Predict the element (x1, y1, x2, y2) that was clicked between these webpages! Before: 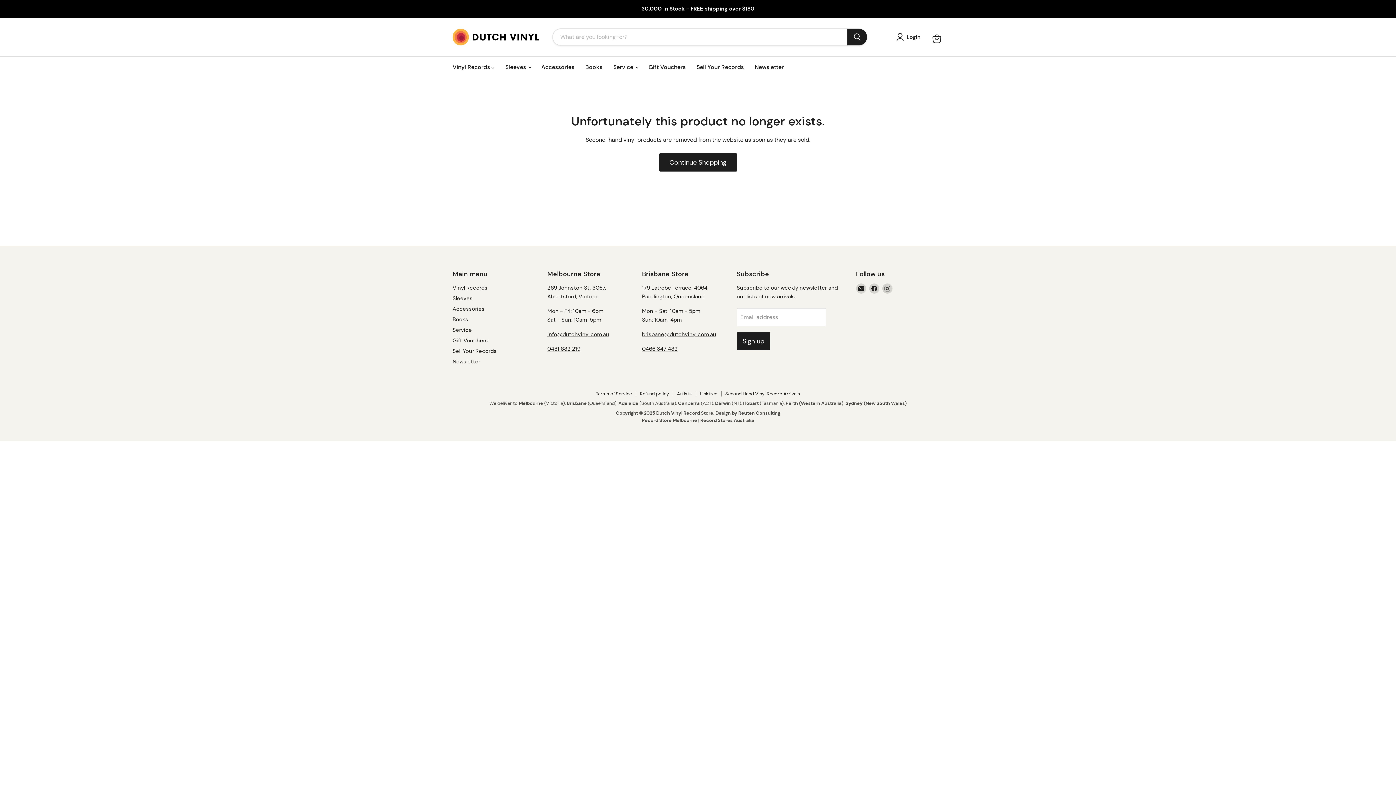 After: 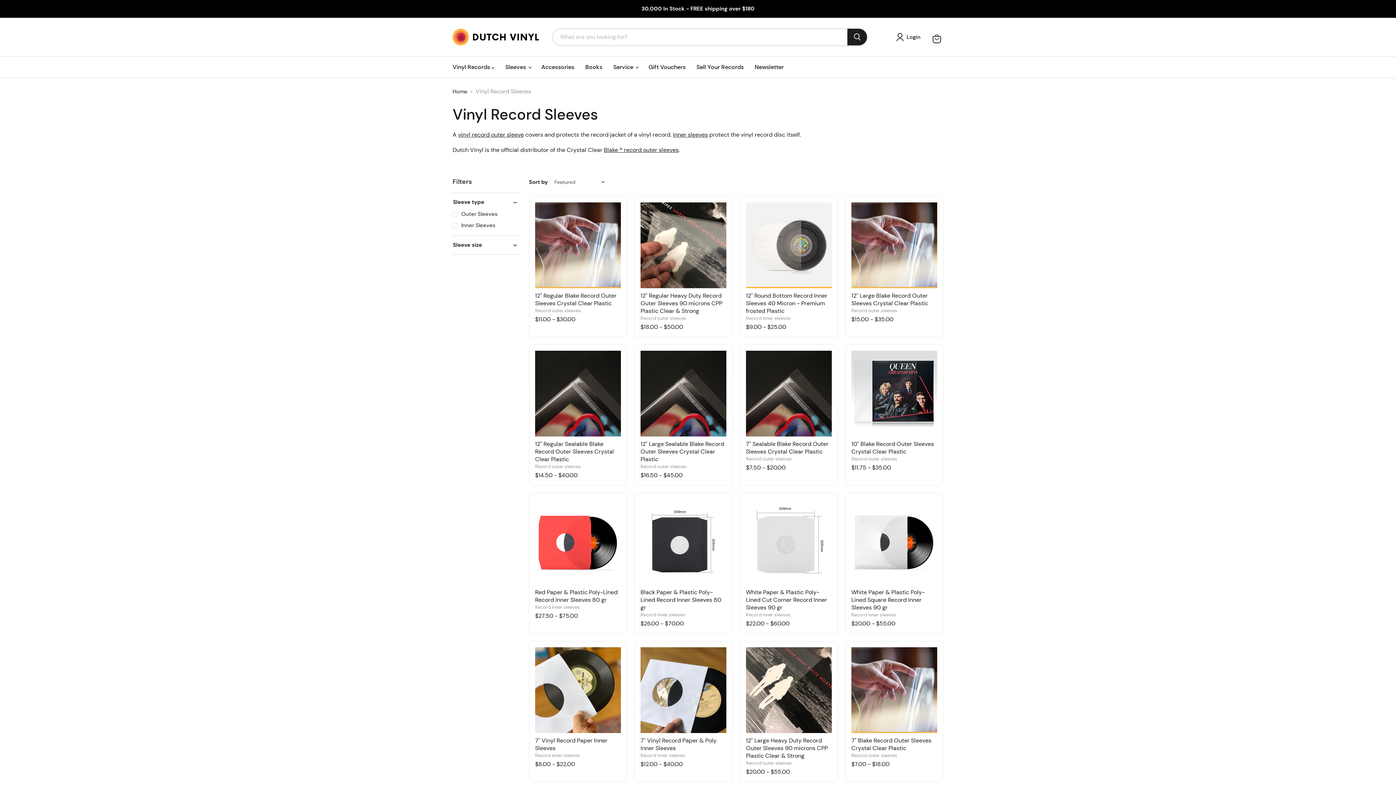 Action: label: Sleeves bbox: (452, 294, 472, 302)